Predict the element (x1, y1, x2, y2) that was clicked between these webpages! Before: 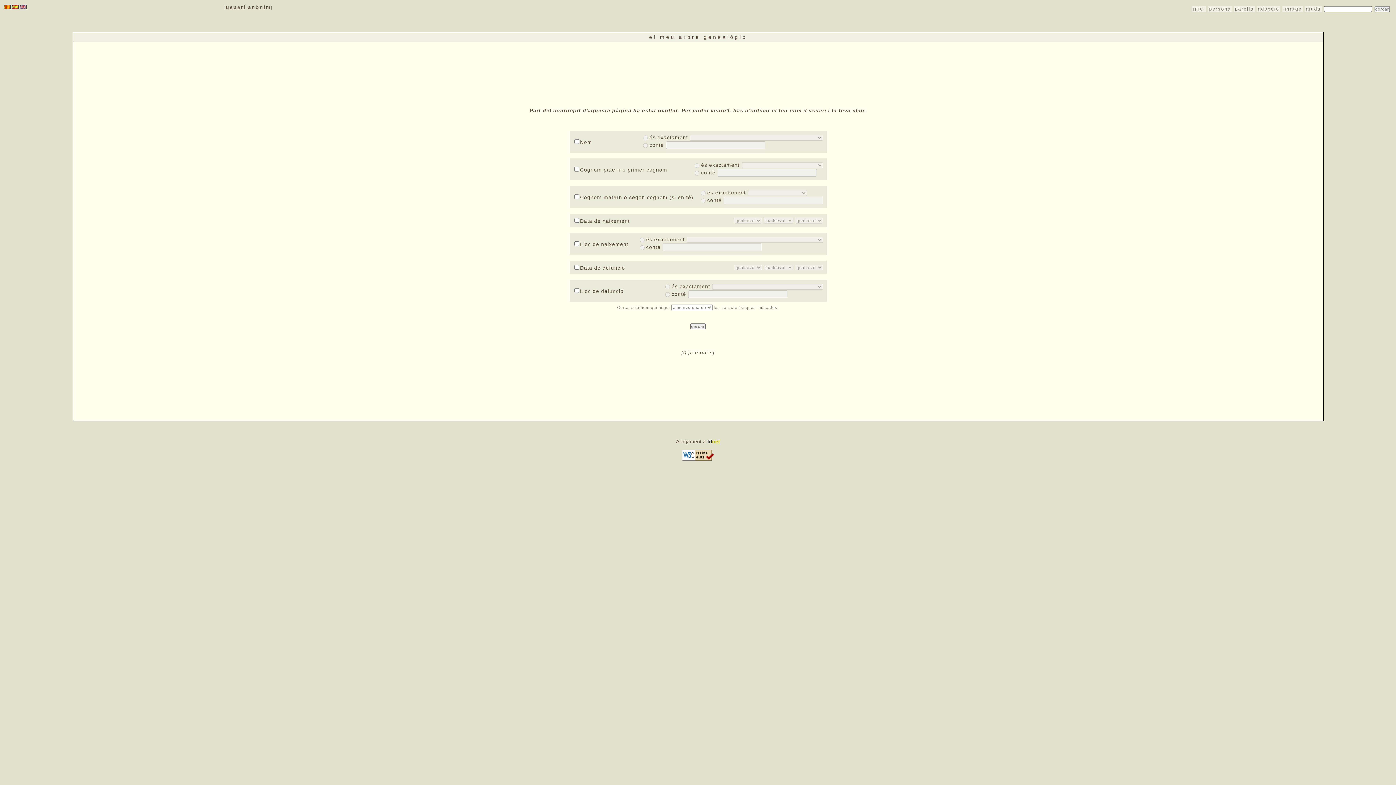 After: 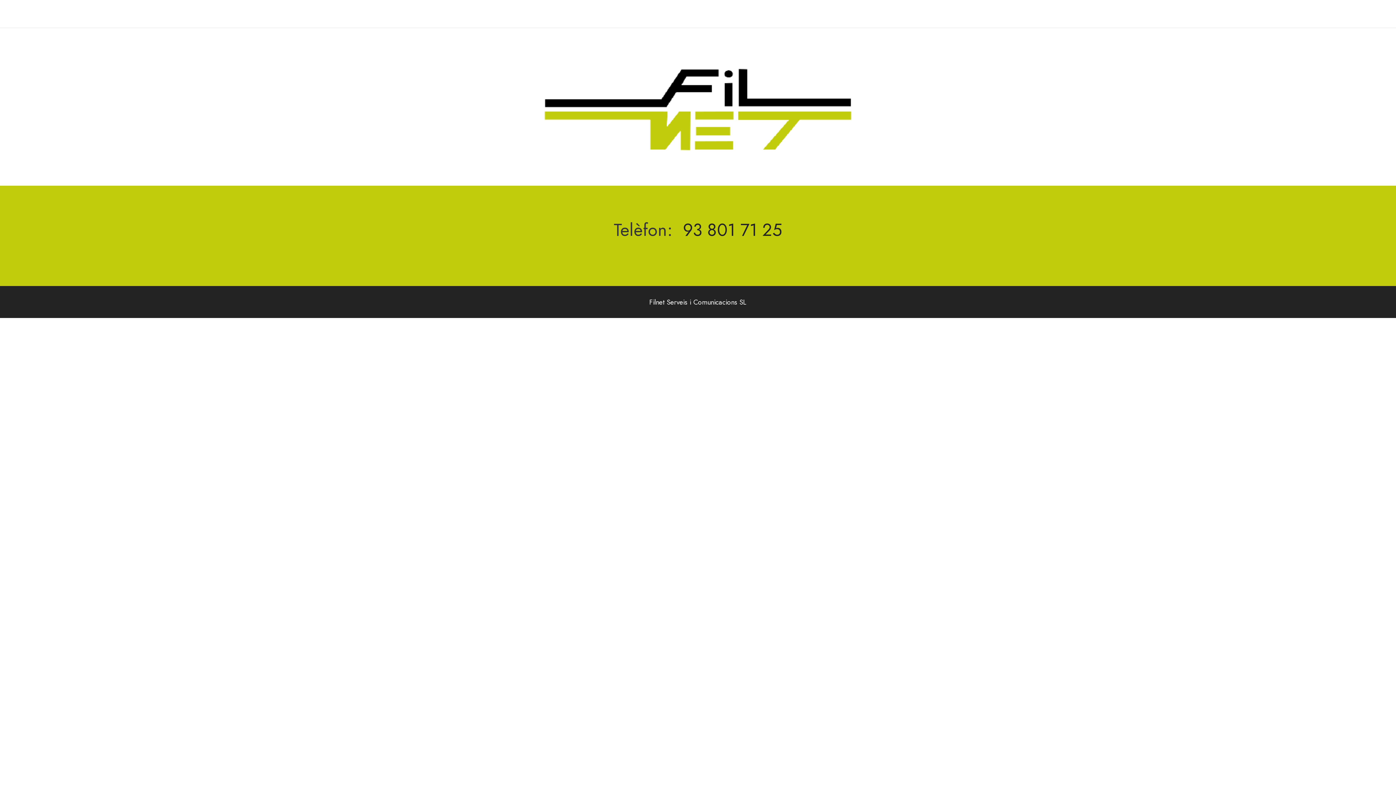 Action: label: Allotjament a filnet bbox: (676, 438, 720, 444)